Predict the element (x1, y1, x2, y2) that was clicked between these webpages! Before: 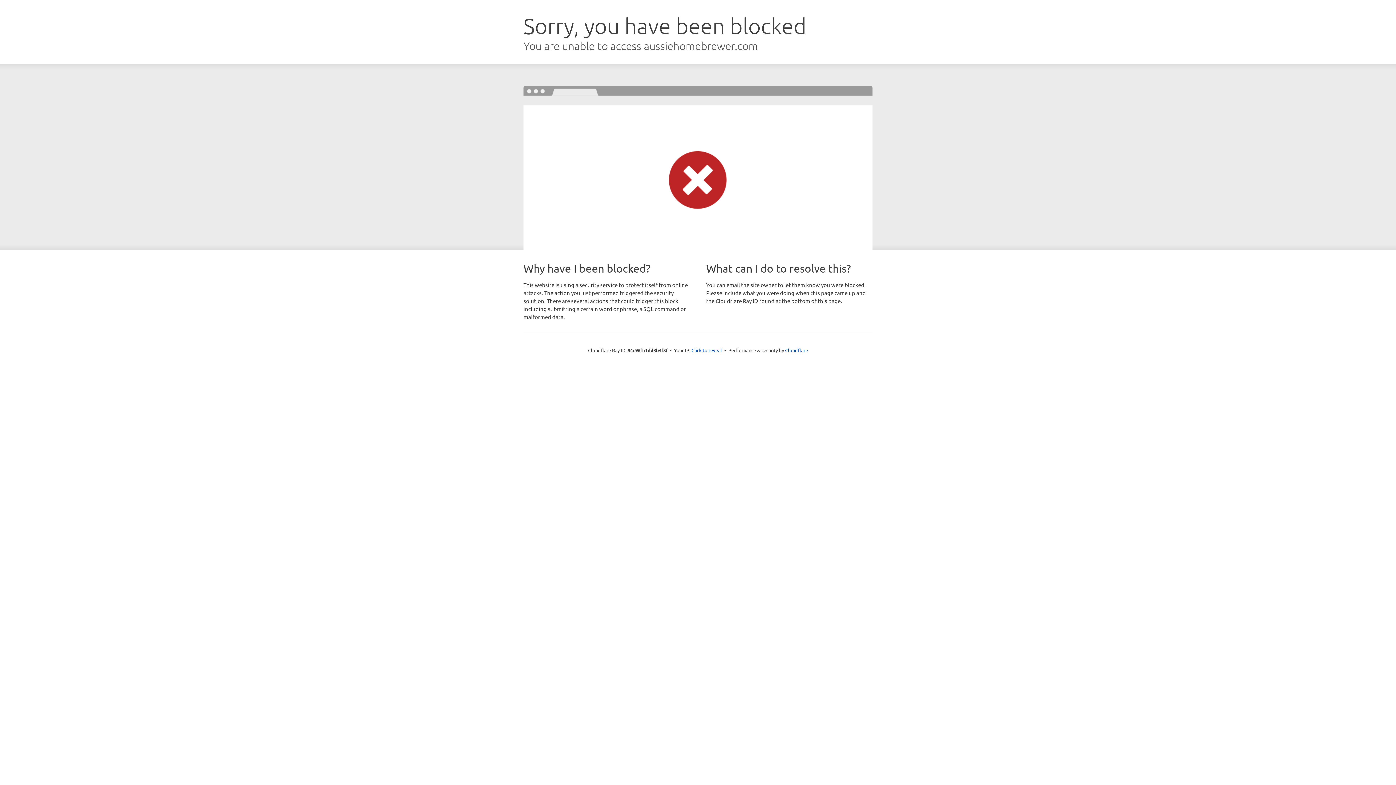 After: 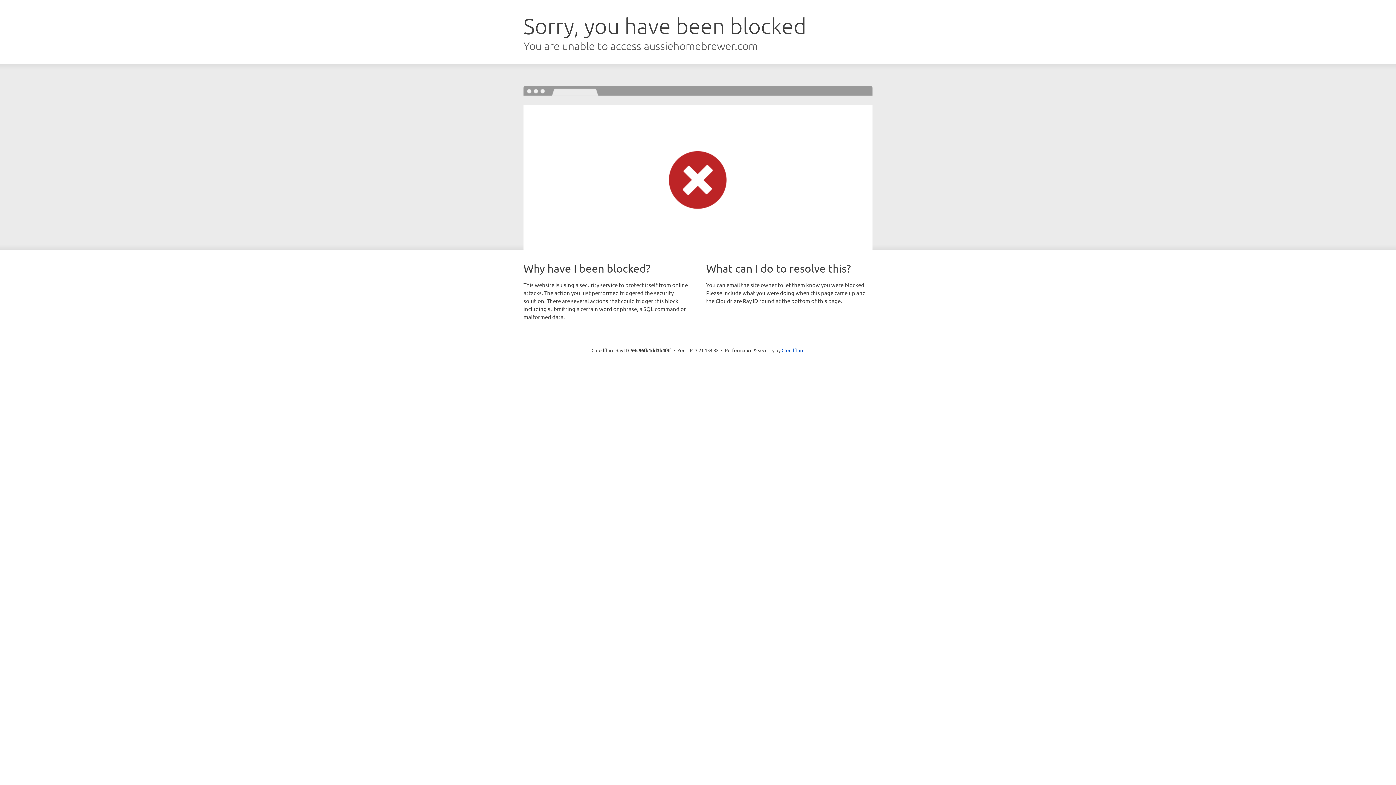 Action: label: Click to reveal bbox: (691, 346, 722, 353)